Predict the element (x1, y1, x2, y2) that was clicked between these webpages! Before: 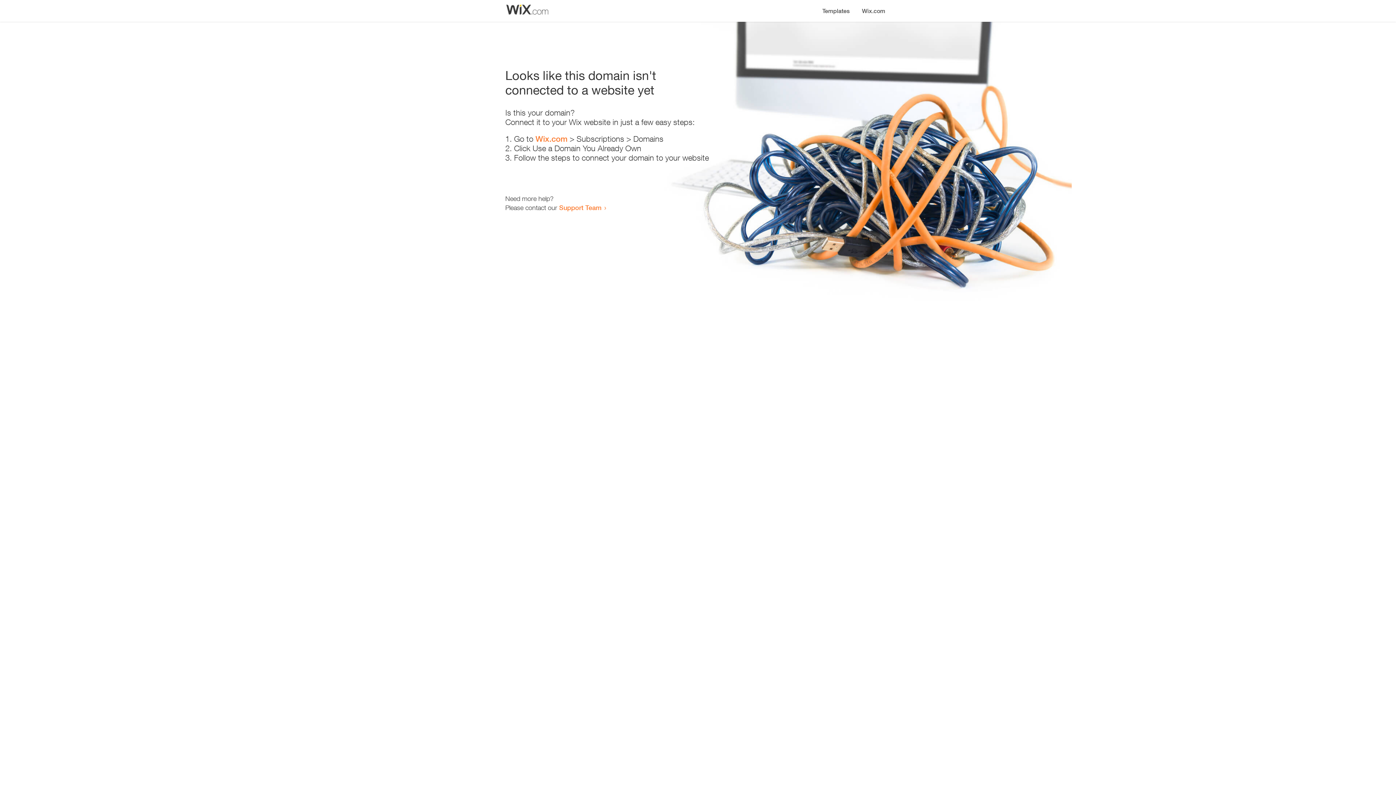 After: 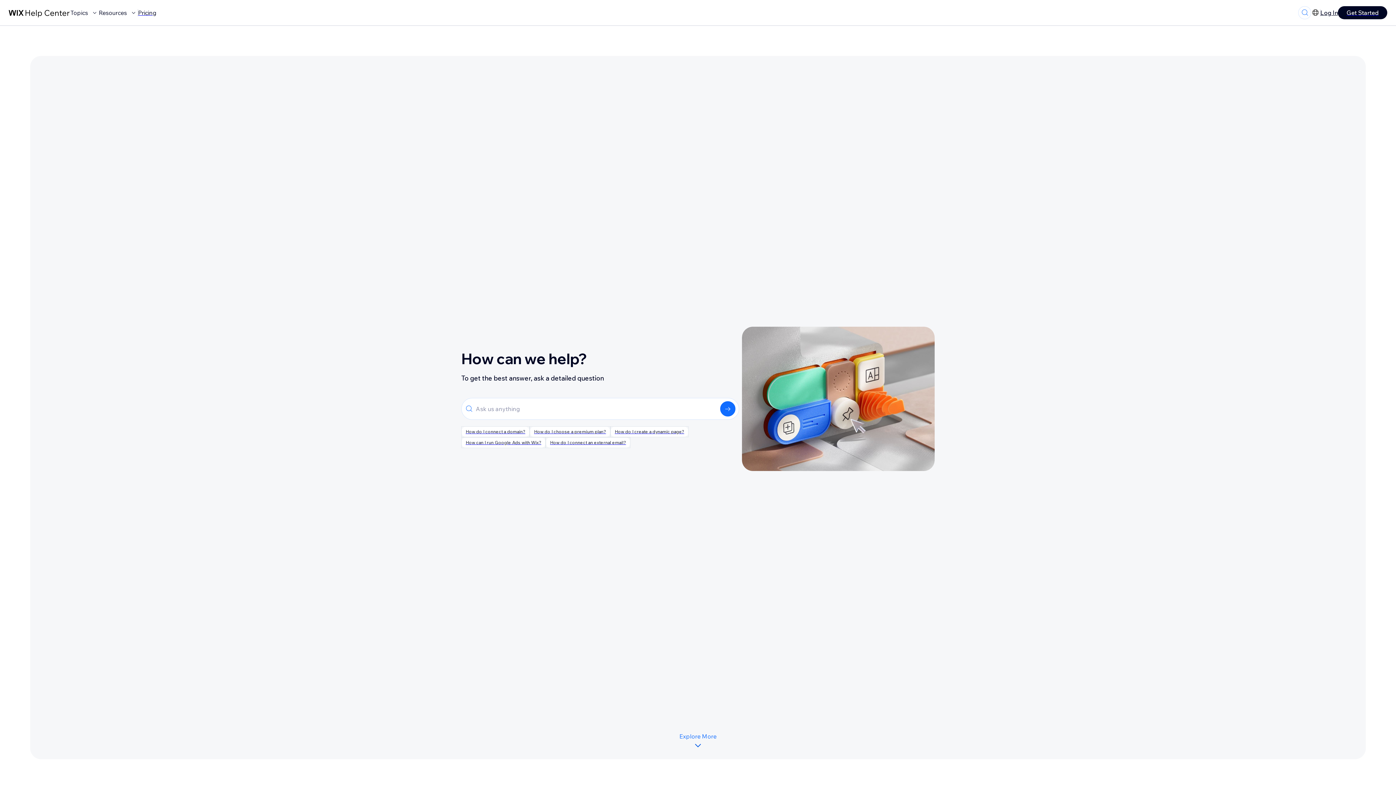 Action: bbox: (559, 203, 601, 211) label: Support Team